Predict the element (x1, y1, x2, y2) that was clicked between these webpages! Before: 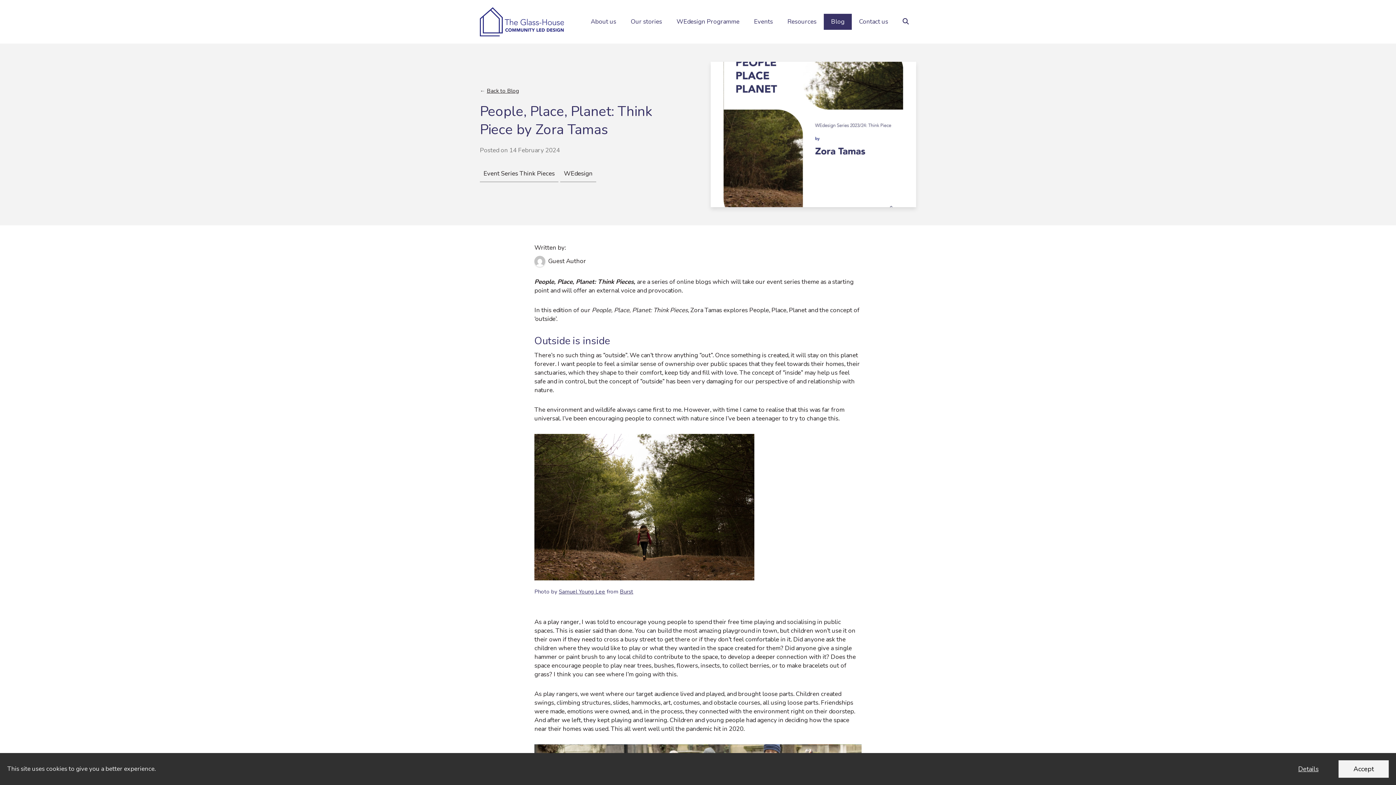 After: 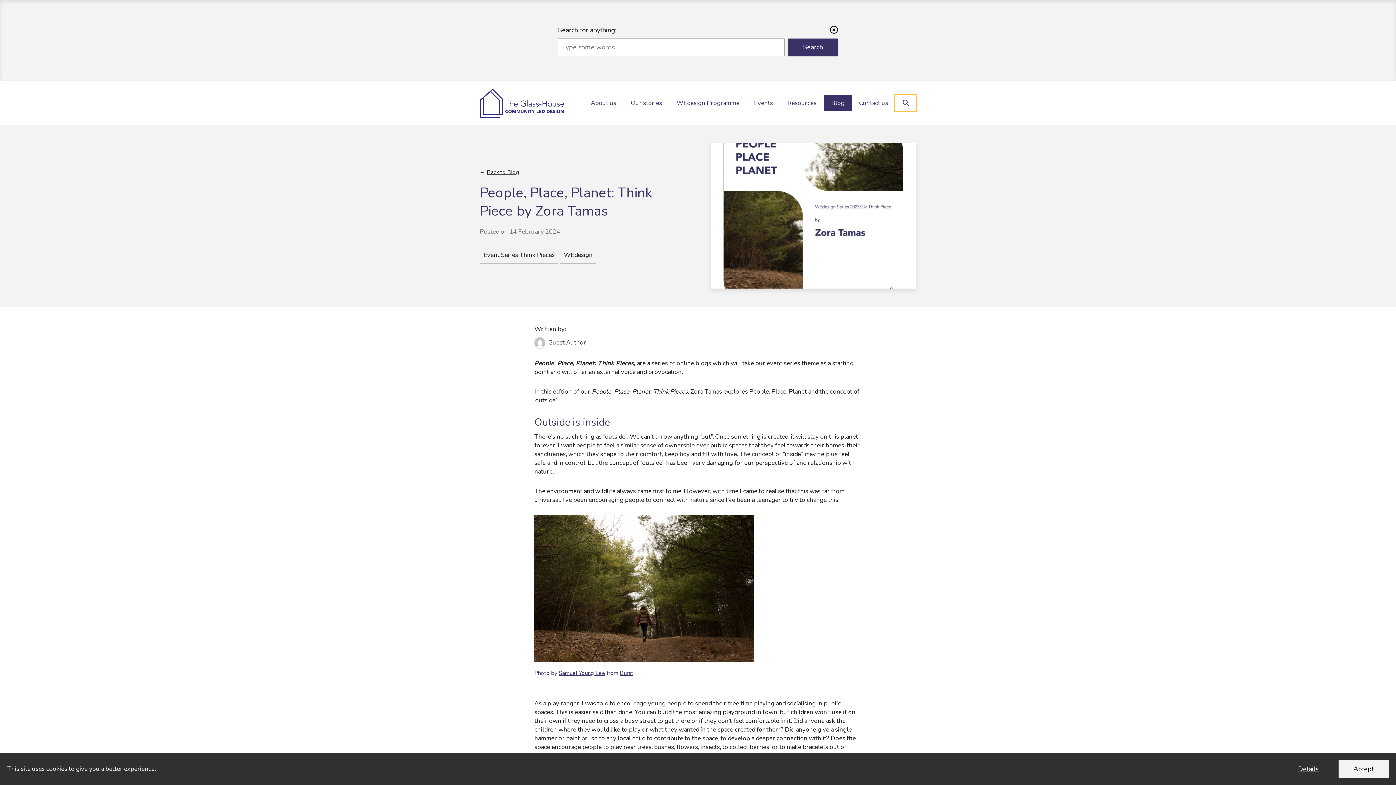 Action: bbox: (895, 13, 916, 29)